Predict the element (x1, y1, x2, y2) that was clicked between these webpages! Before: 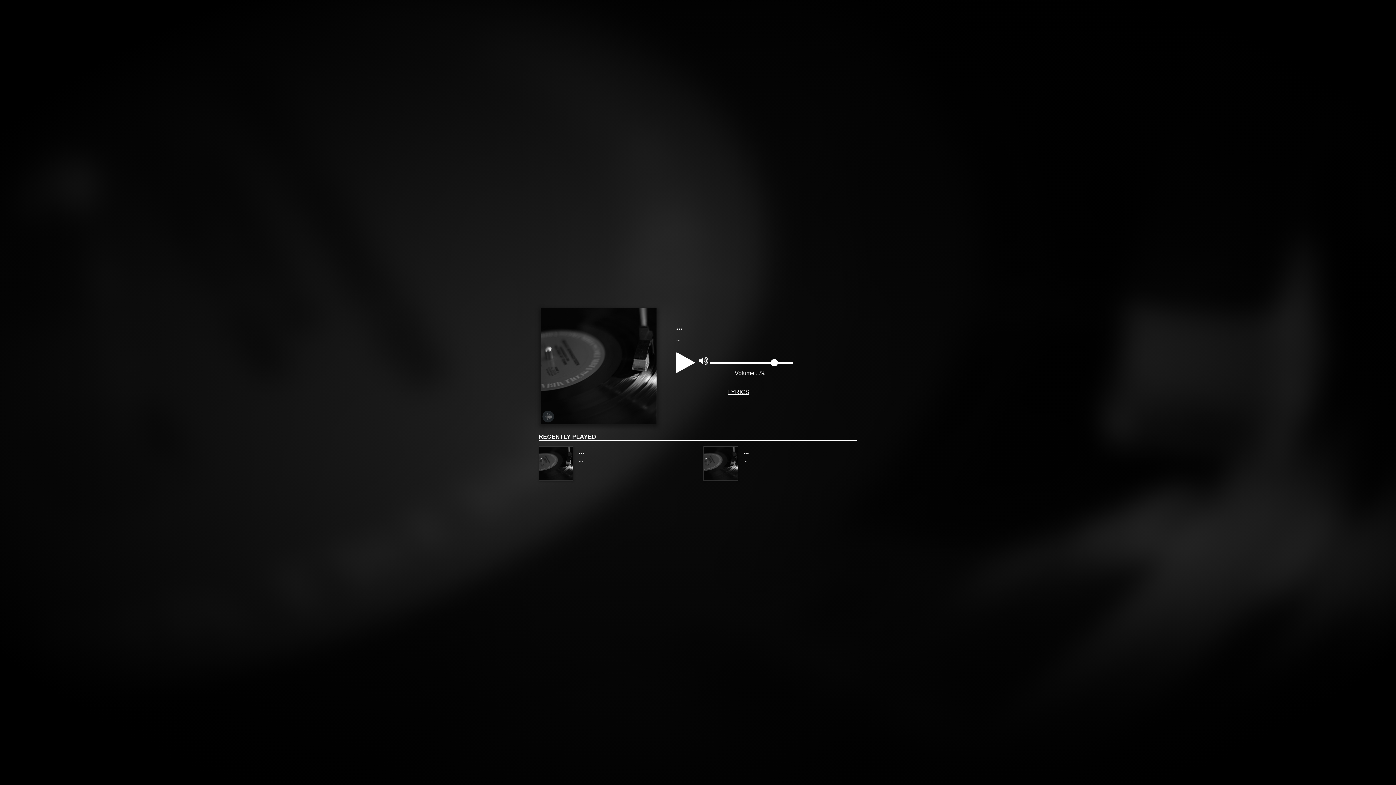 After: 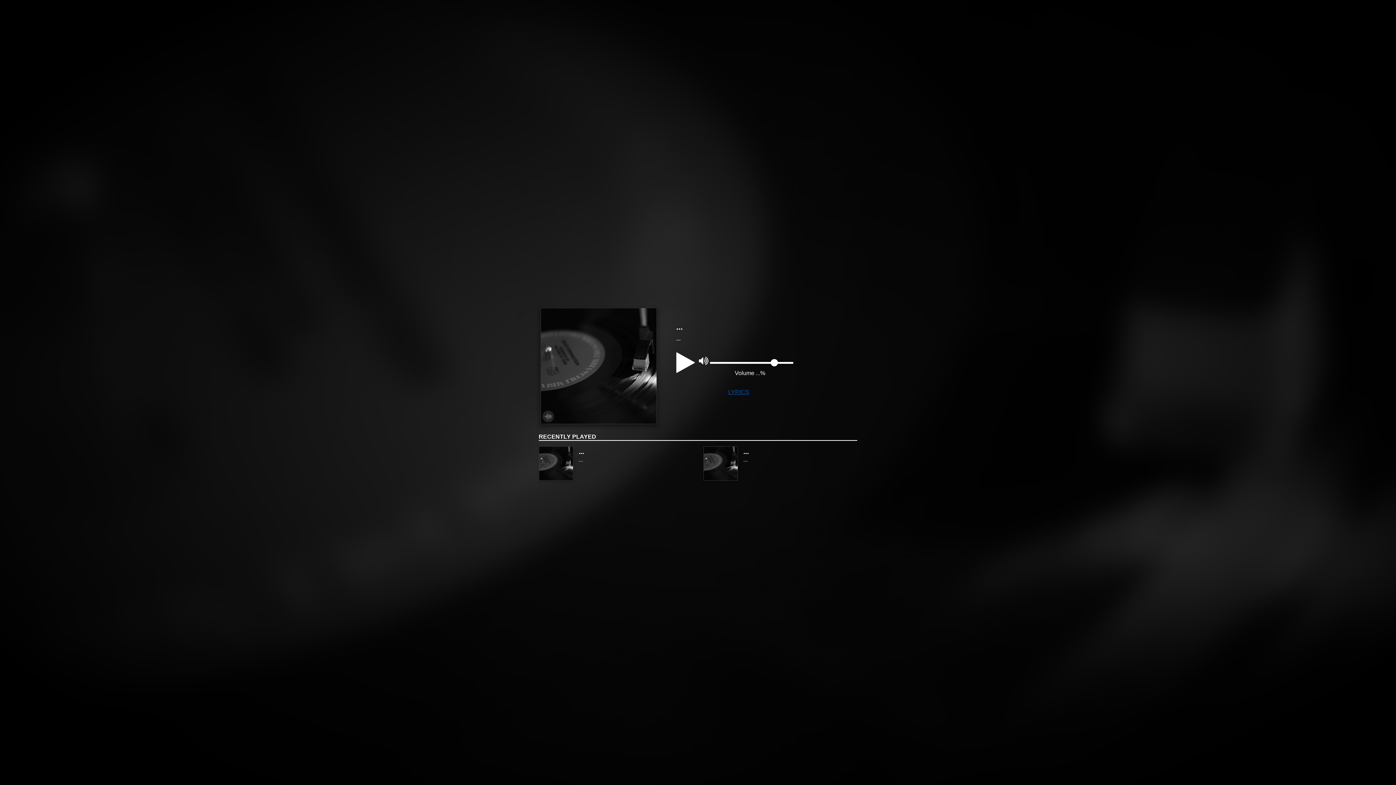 Action: label: LYRICS bbox: (728, 389, 749, 395)